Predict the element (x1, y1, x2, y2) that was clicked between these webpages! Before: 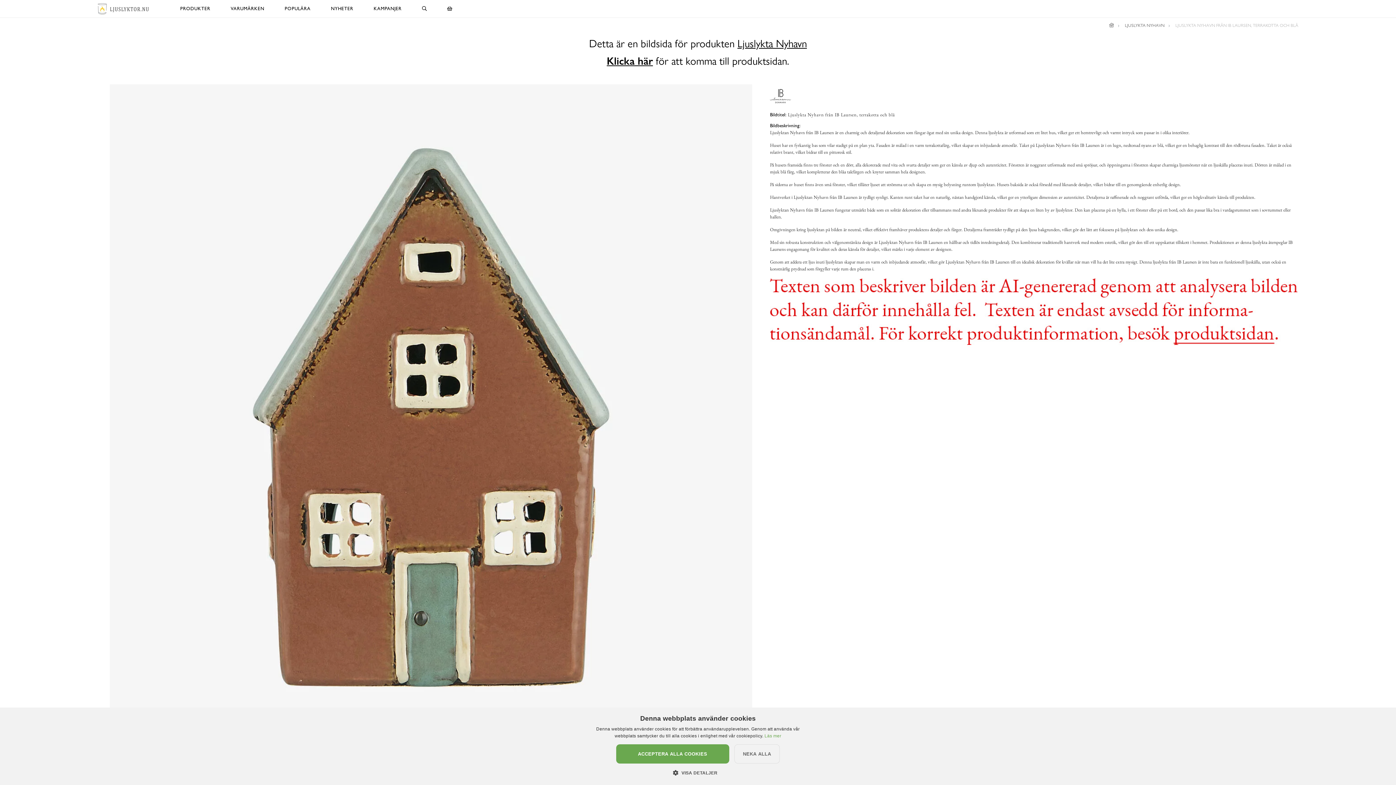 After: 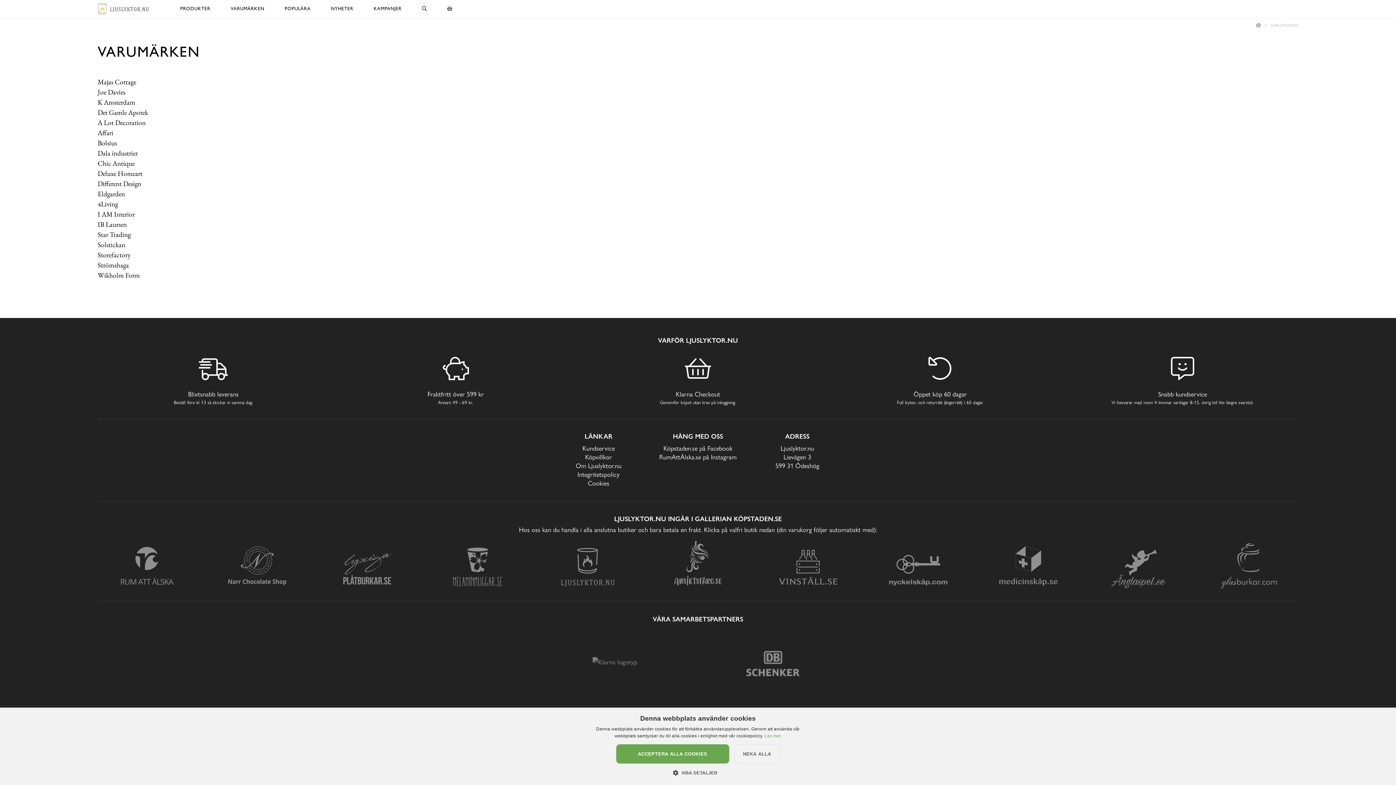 Action: bbox: (220, 0, 274, 17) label: VARUMÄRKEN